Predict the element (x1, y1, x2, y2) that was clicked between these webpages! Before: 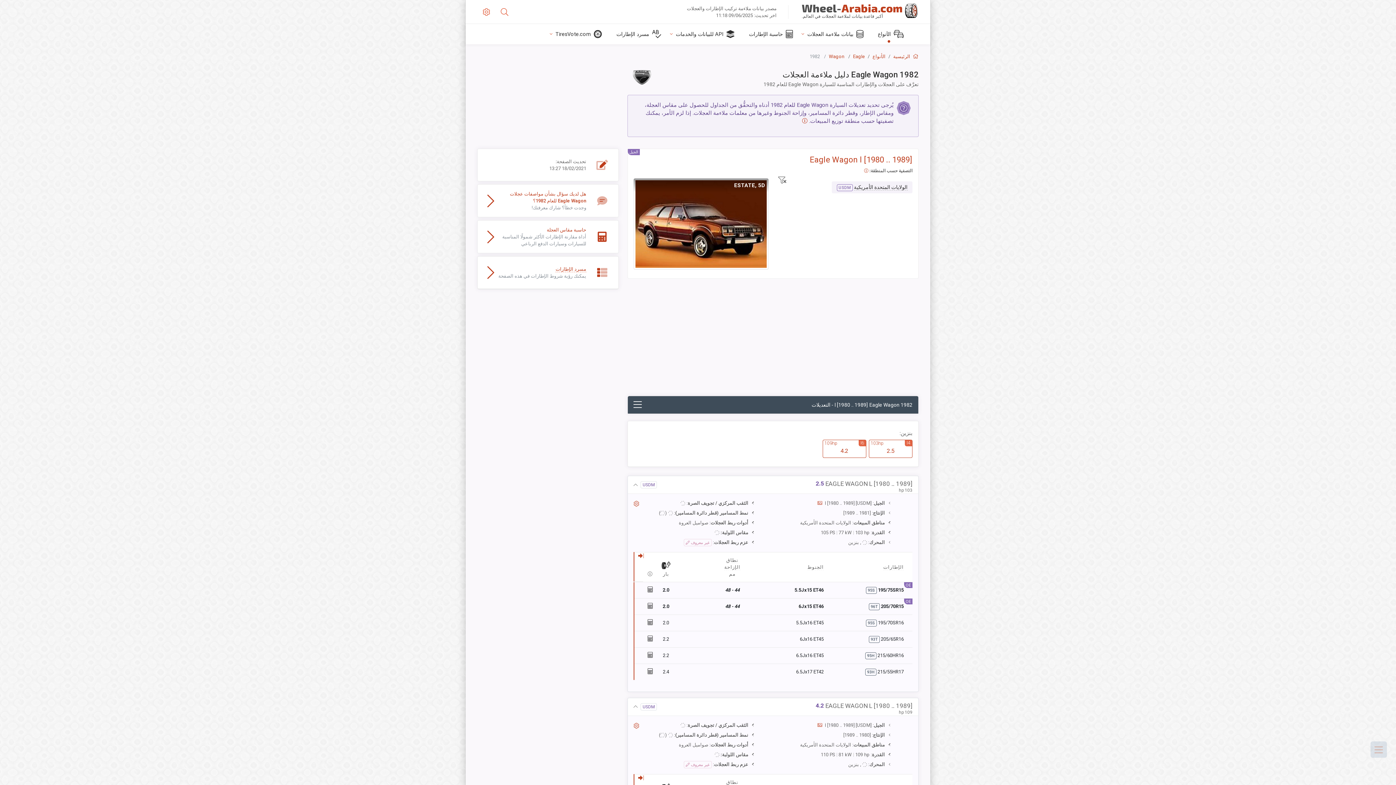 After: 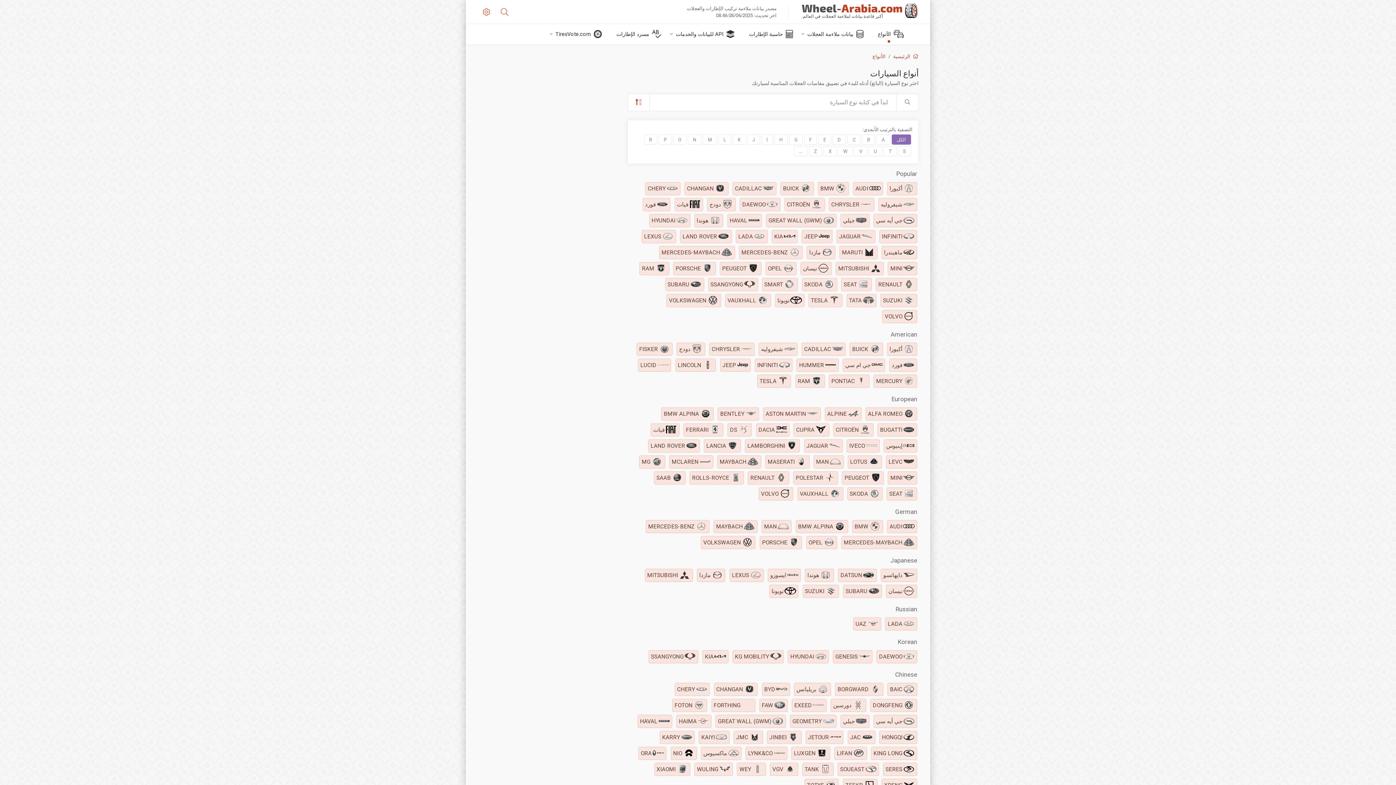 Action: label: الأنواع bbox: (869, 24, 910, 44)